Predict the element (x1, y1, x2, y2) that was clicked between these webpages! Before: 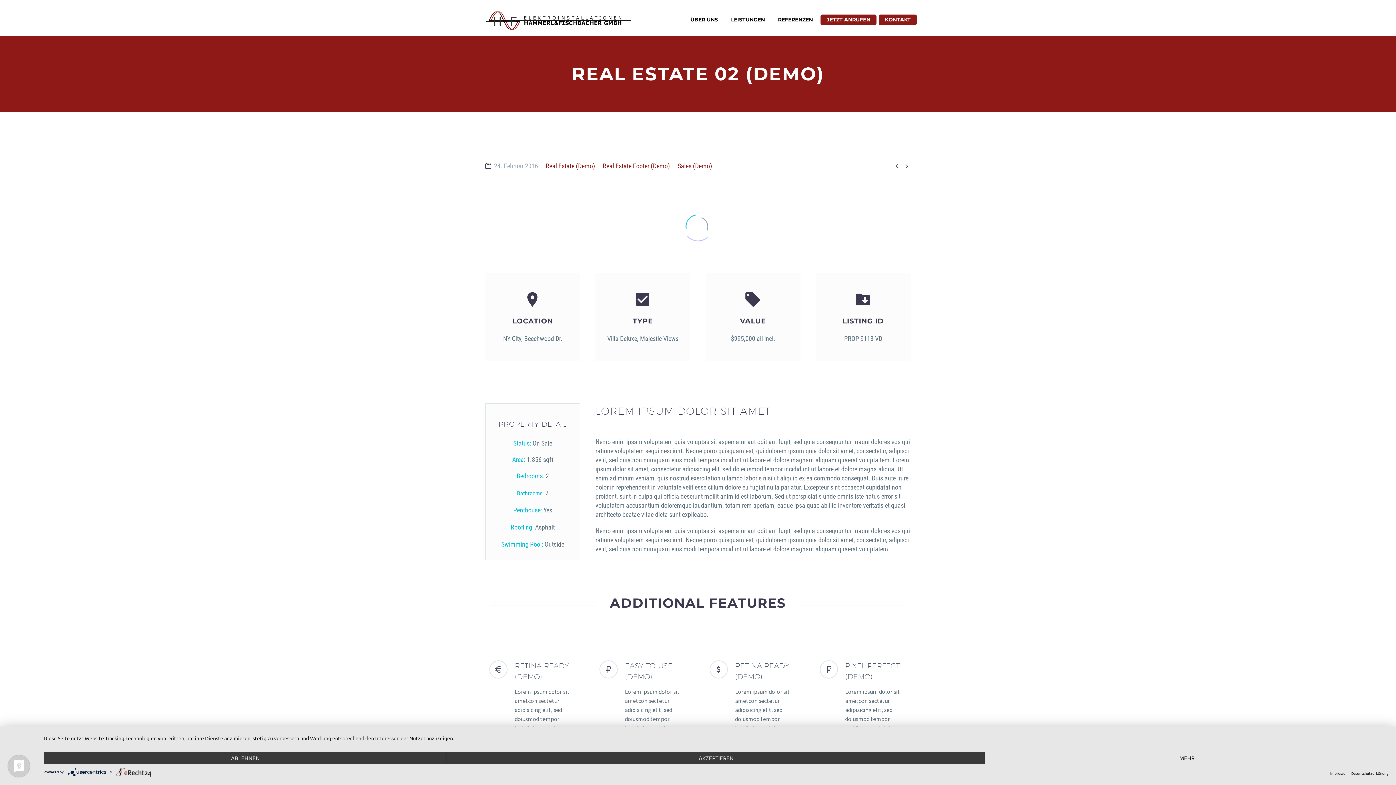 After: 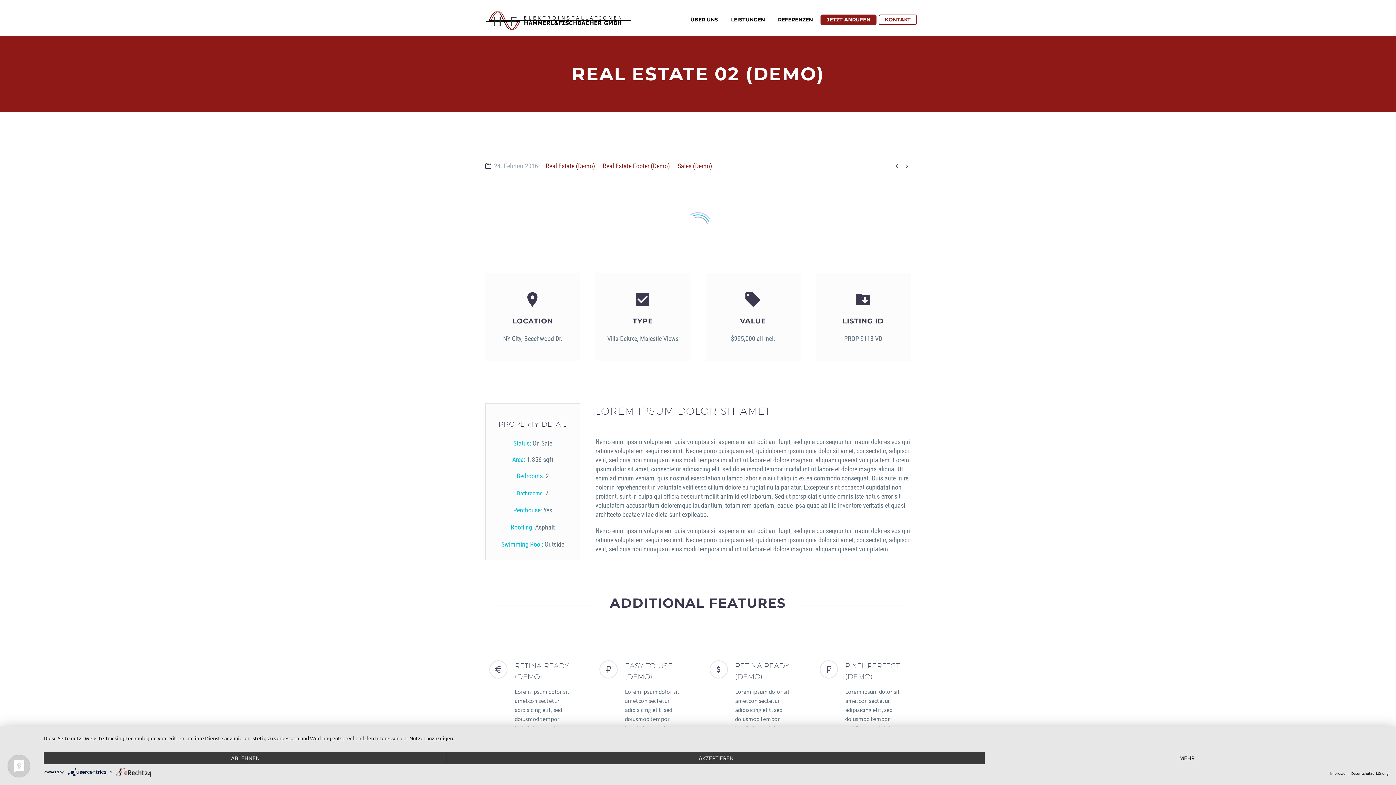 Action: bbox: (878, 14, 917, 25) label: KONTAKT